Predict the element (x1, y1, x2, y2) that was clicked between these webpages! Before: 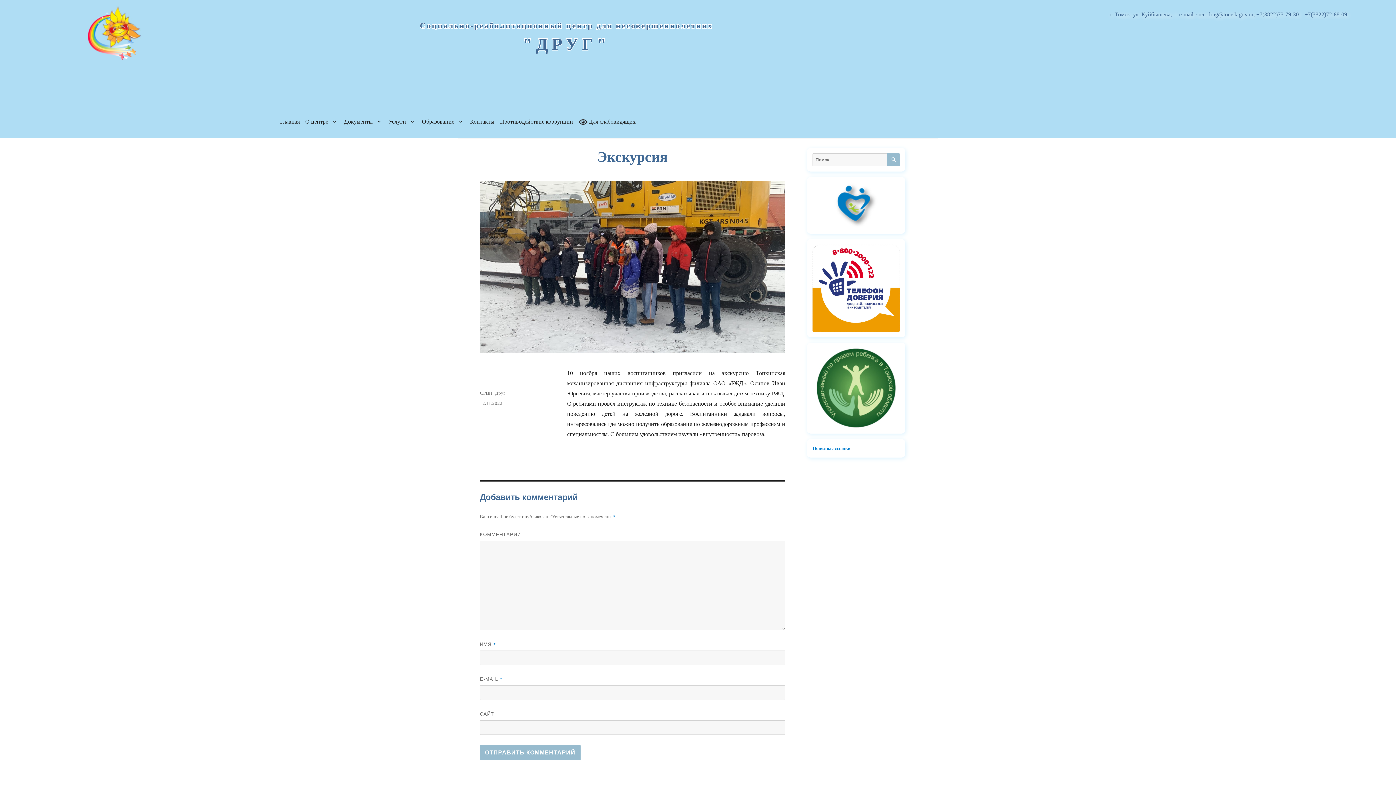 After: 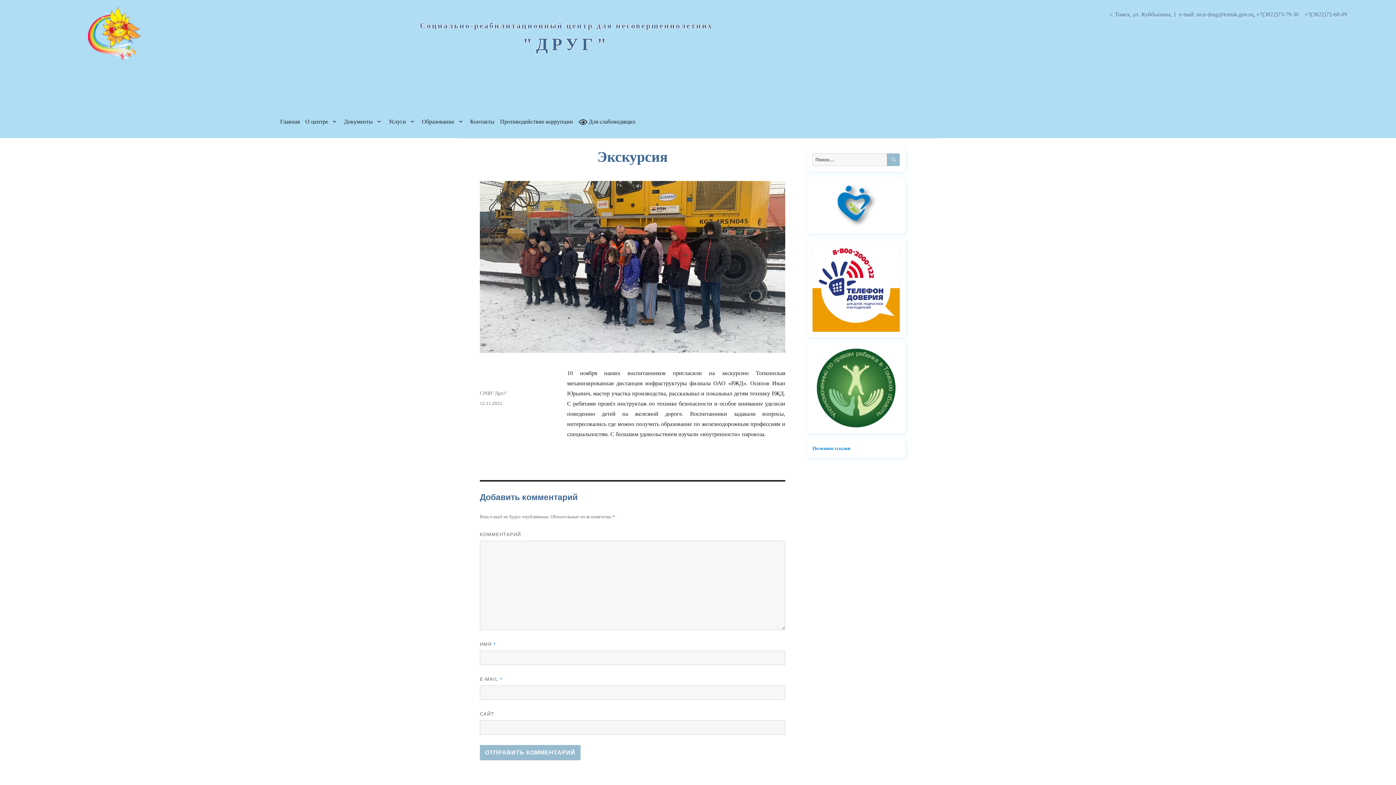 Action: label: +7(3822)72-68-09 bbox: (1304, 11, 1347, 17)